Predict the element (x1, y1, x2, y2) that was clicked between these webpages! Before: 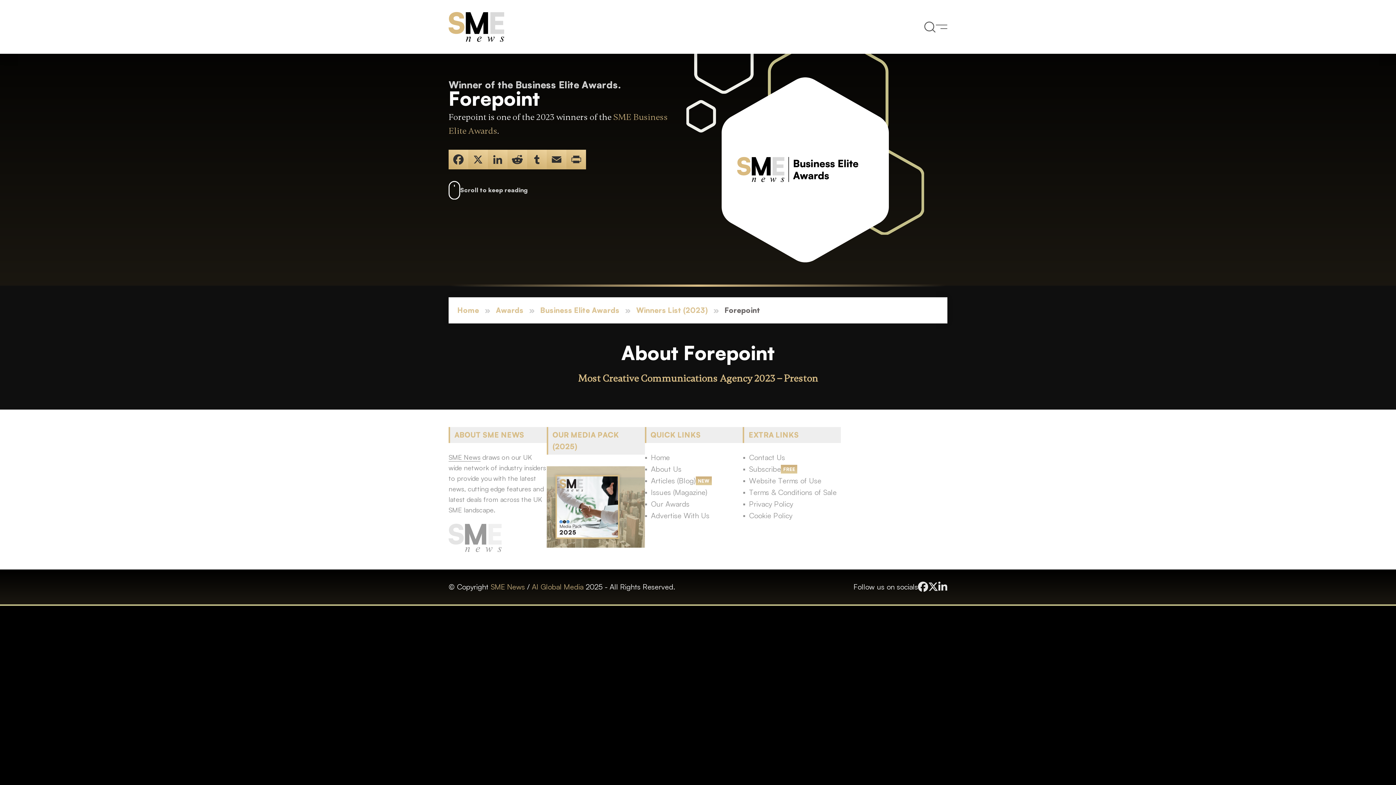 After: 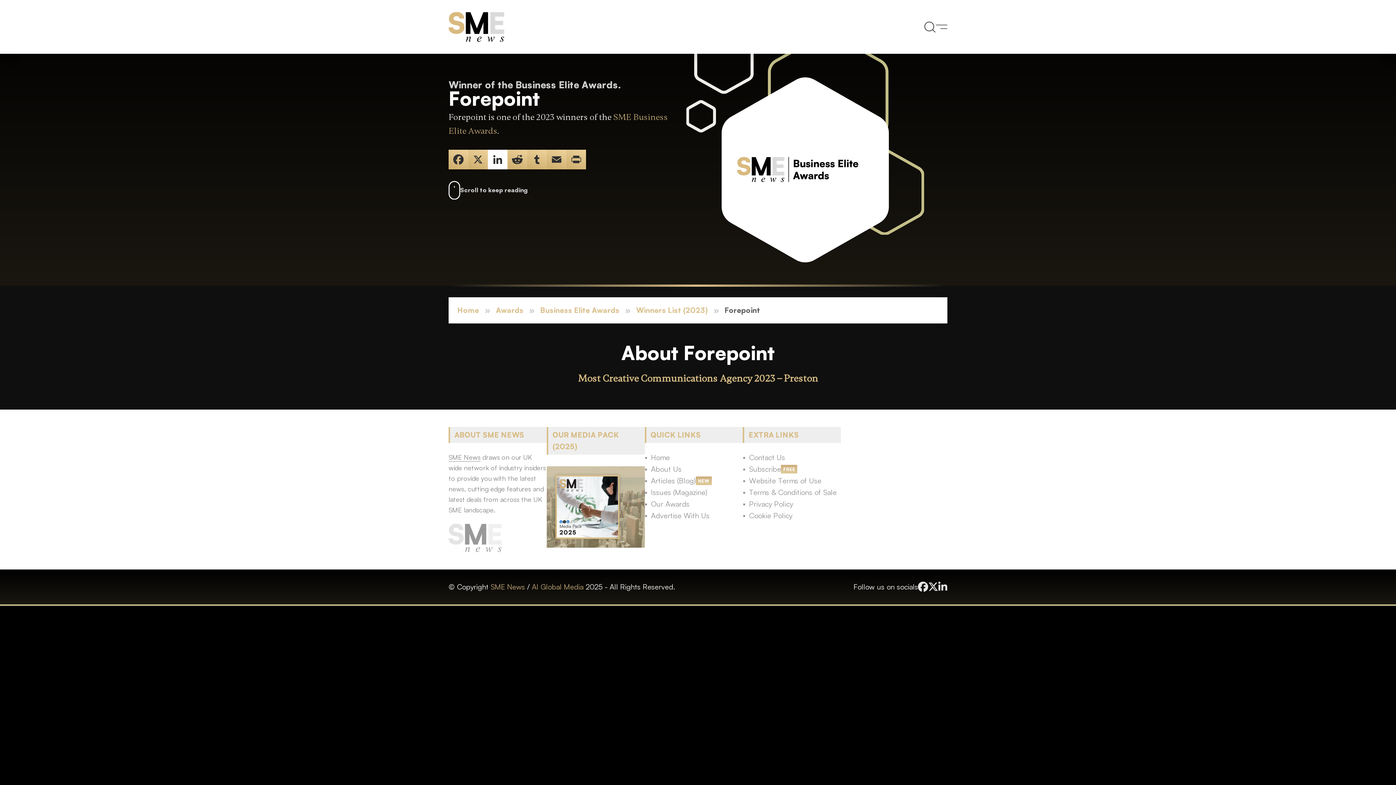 Action: label: LinkedIn bbox: (488, 149, 507, 169)